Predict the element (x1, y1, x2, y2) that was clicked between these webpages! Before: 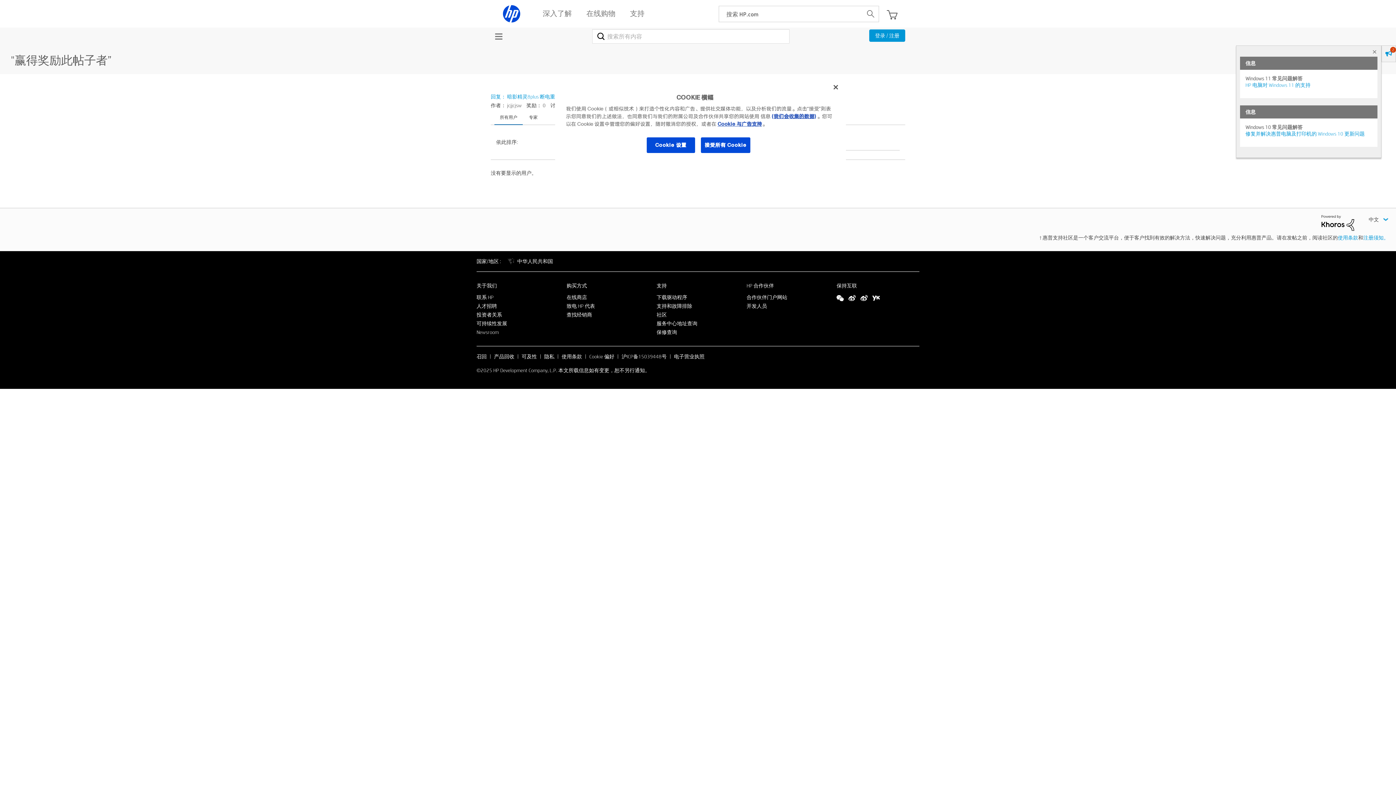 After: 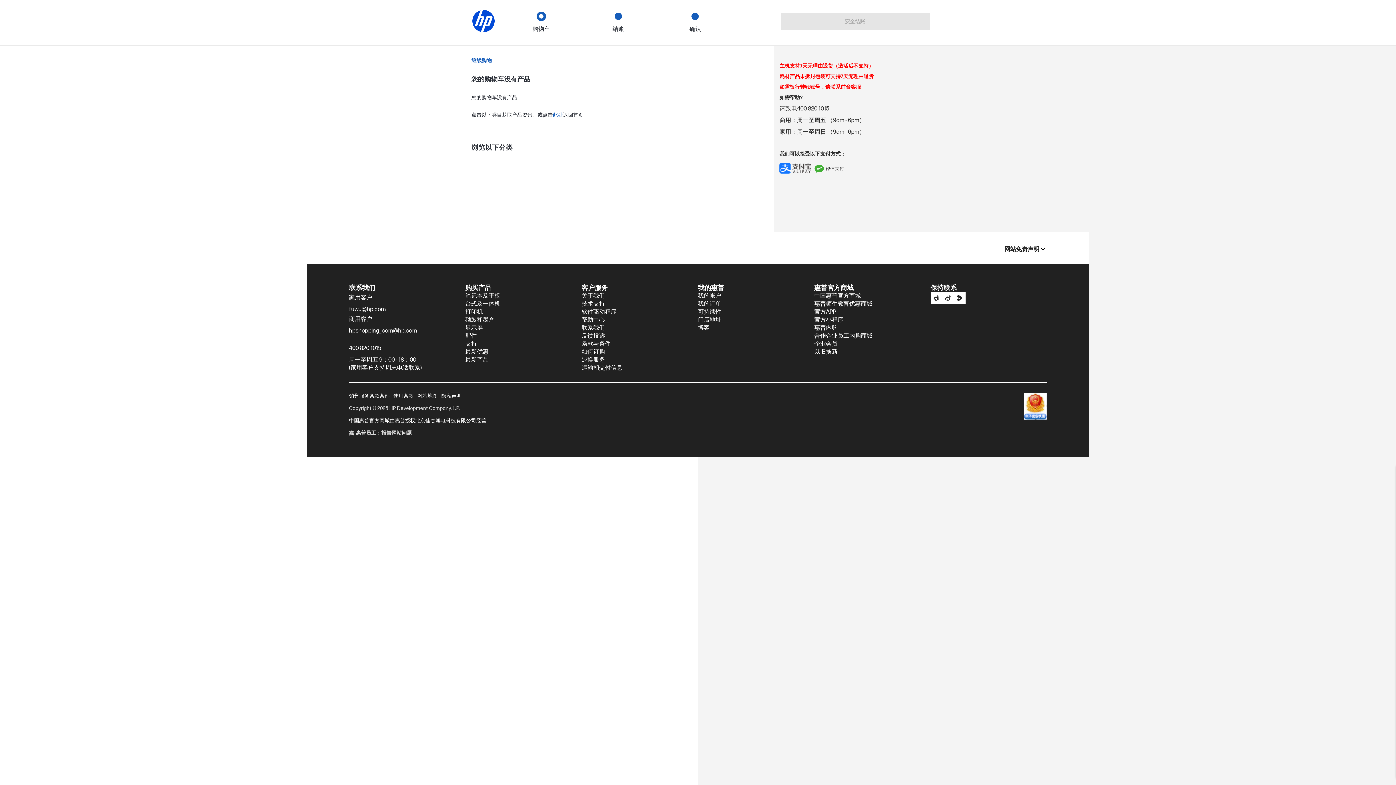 Action: bbox: (886, 10, 897, 19)